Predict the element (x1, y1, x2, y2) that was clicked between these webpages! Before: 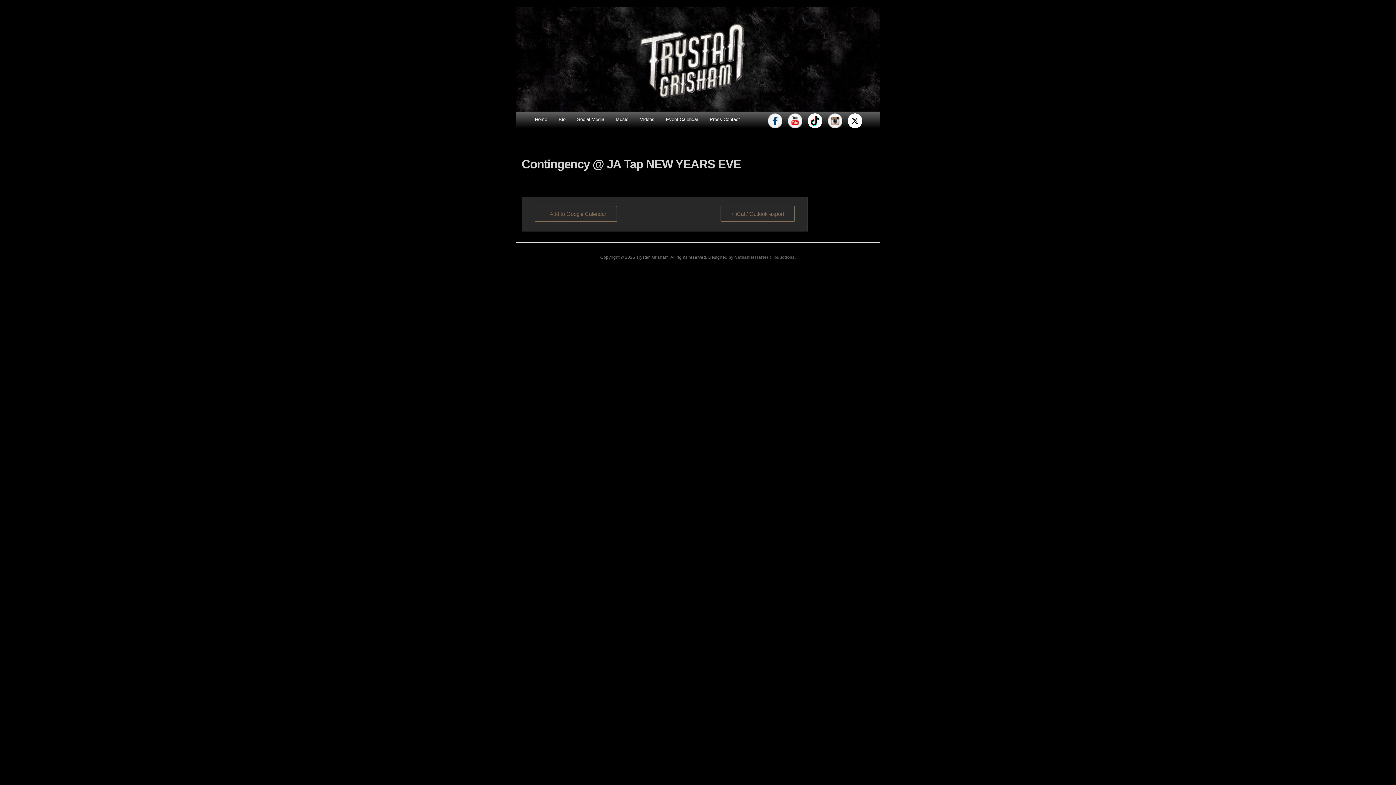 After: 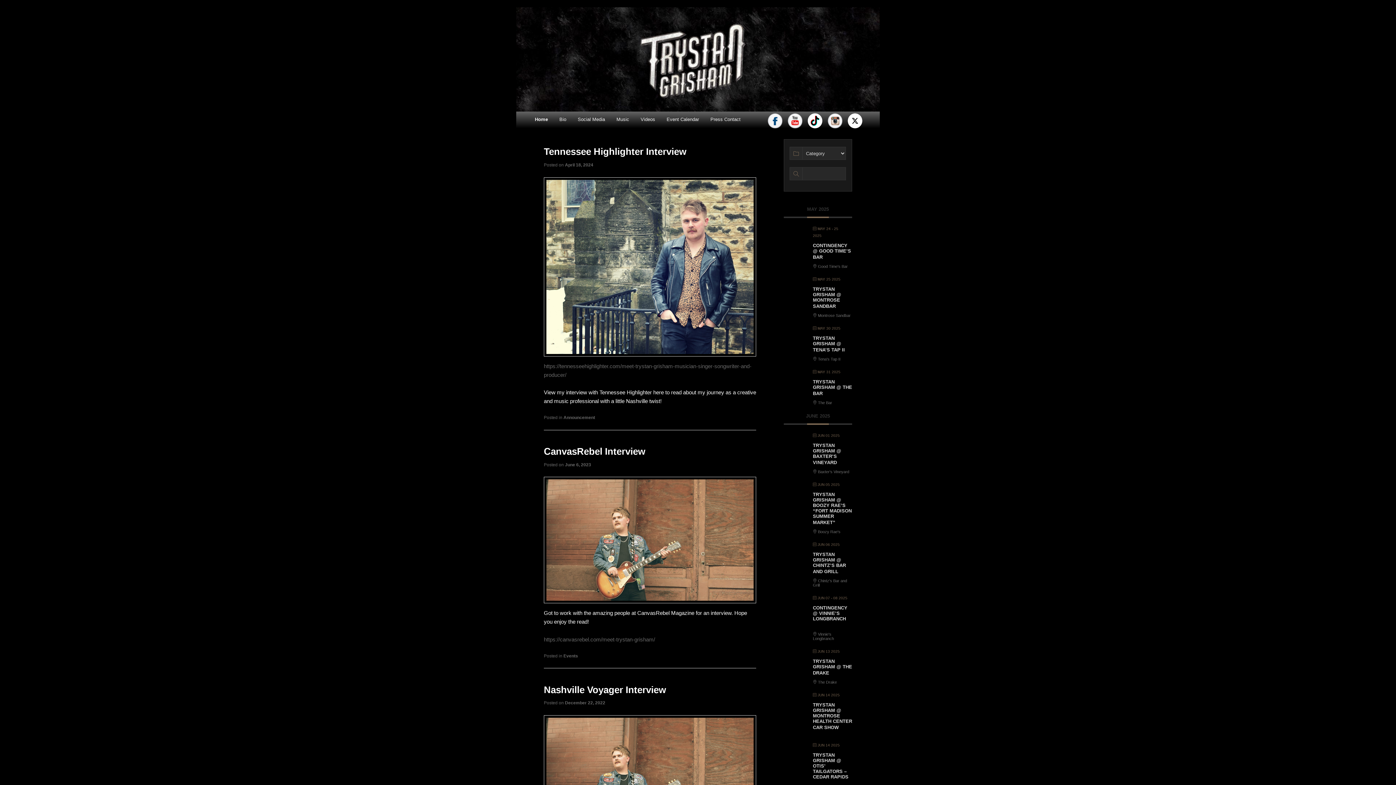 Action: bbox: (516, 7, 880, 111)